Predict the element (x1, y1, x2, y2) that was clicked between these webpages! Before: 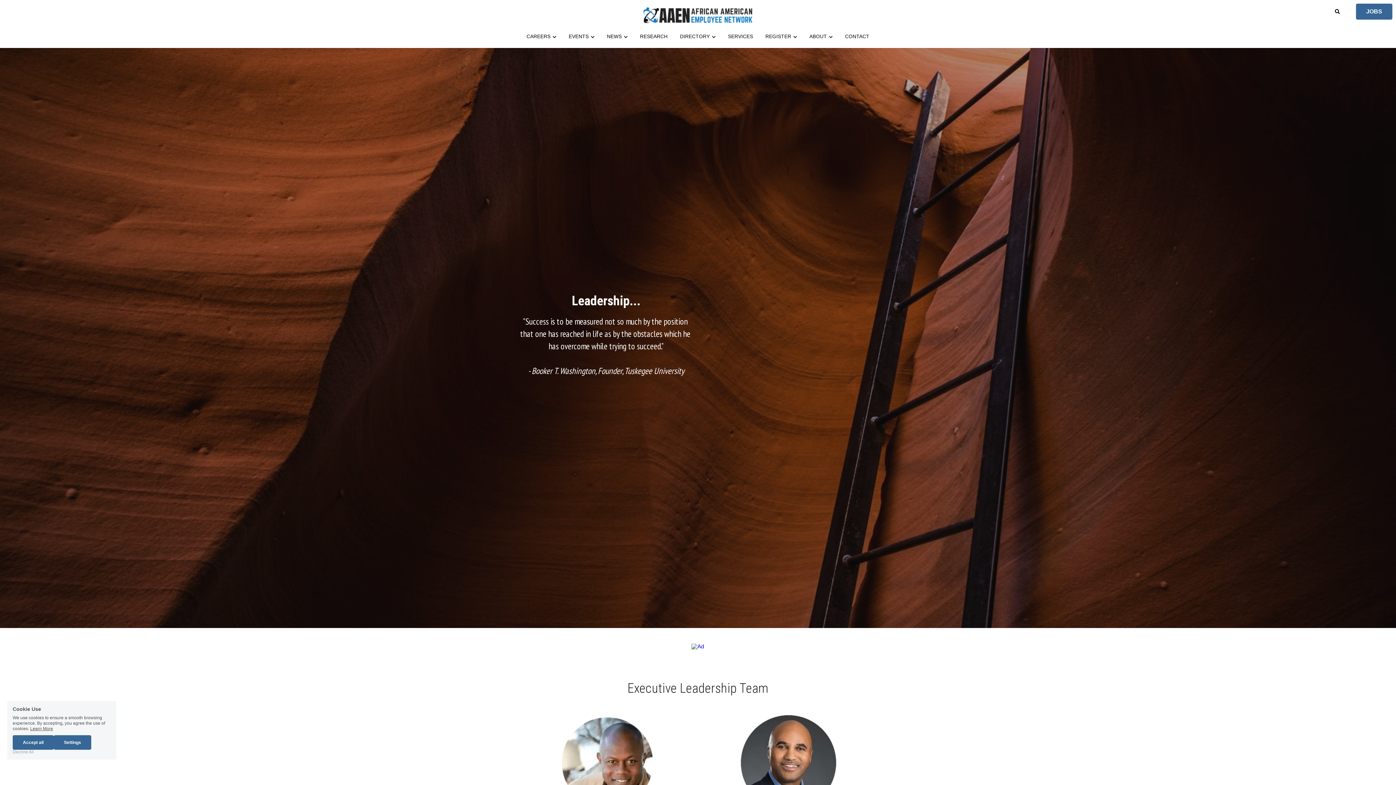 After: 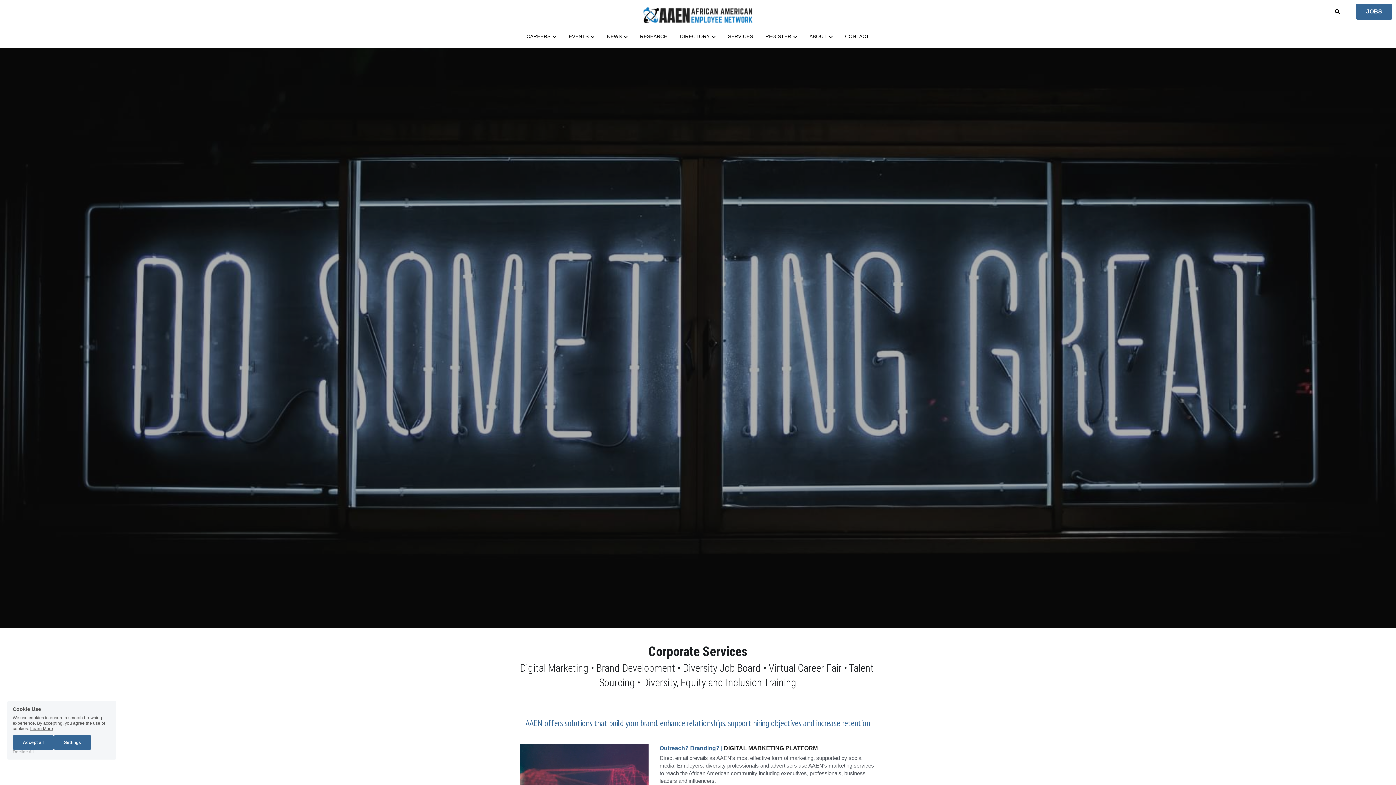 Action: bbox: (728, 33, 753, 39) label: SERVICES